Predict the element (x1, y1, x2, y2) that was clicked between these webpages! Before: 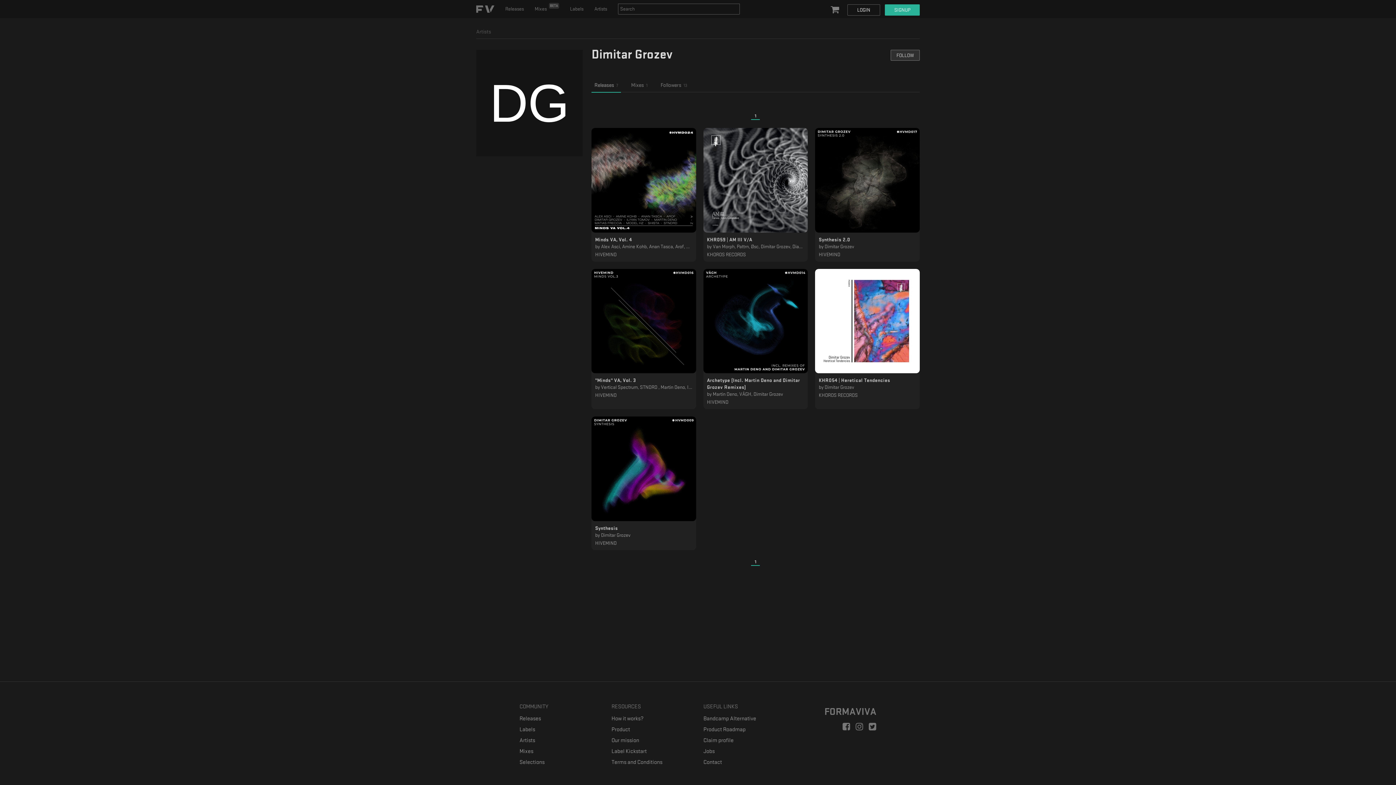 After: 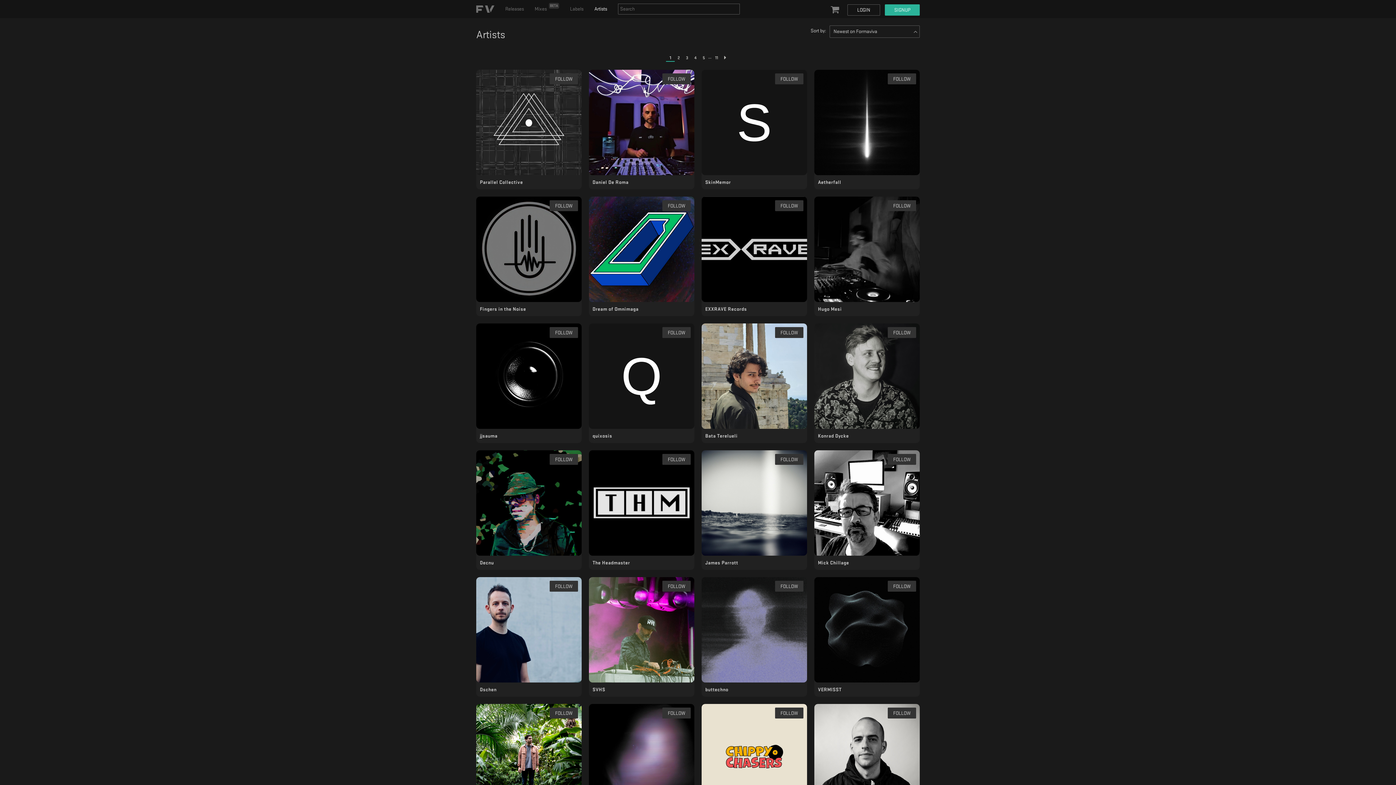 Action: bbox: (589, 0, 612, 18) label: Artists